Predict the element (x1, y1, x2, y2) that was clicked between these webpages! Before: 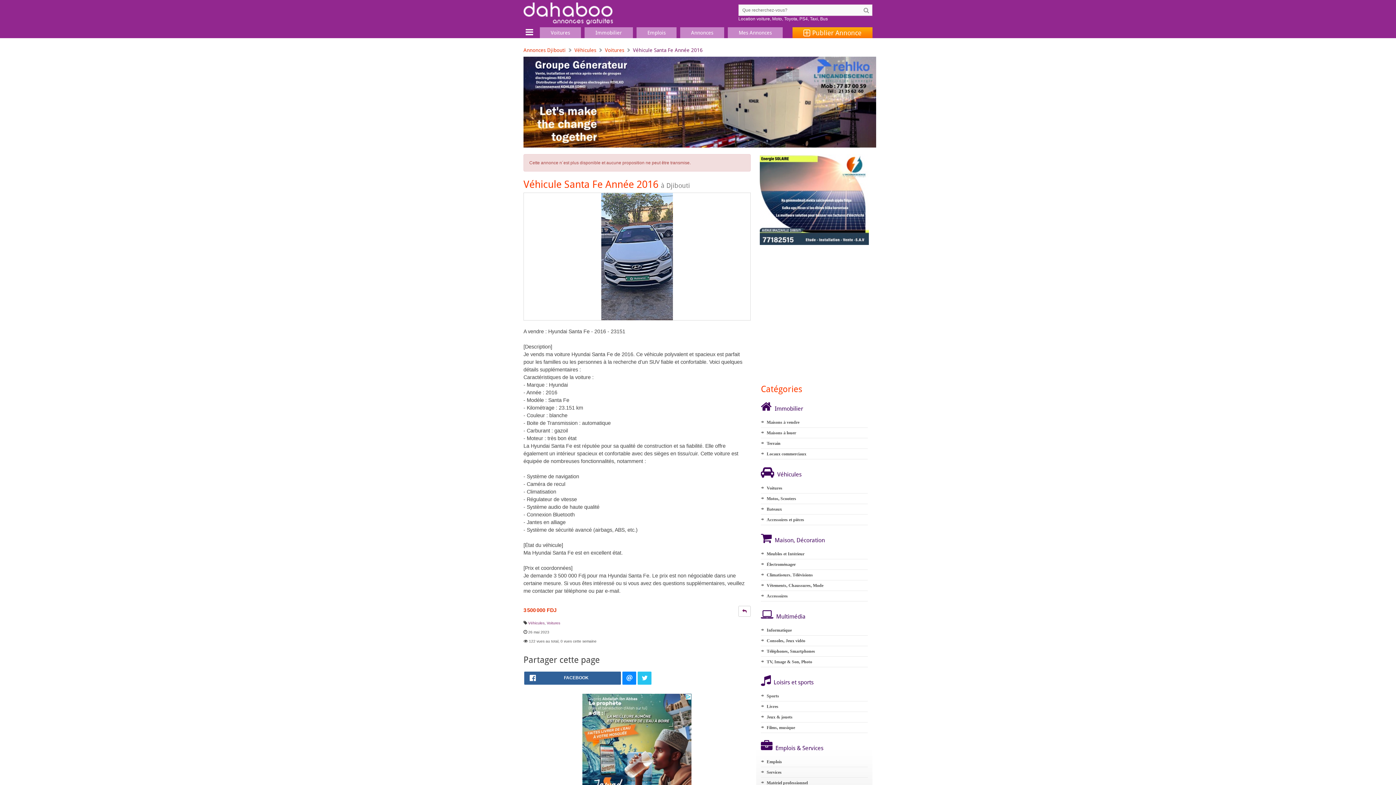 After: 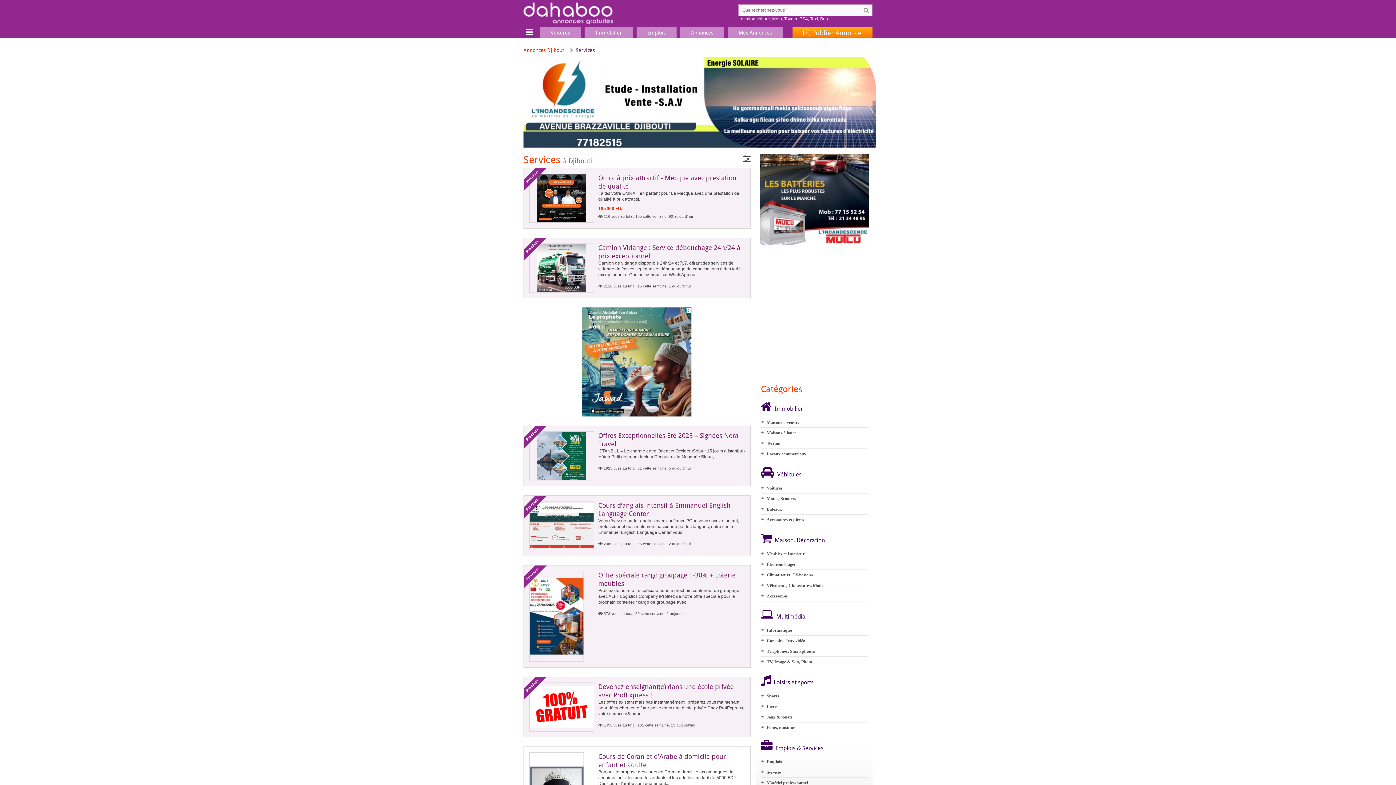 Action: bbox: (766, 770, 781, 775) label: Services